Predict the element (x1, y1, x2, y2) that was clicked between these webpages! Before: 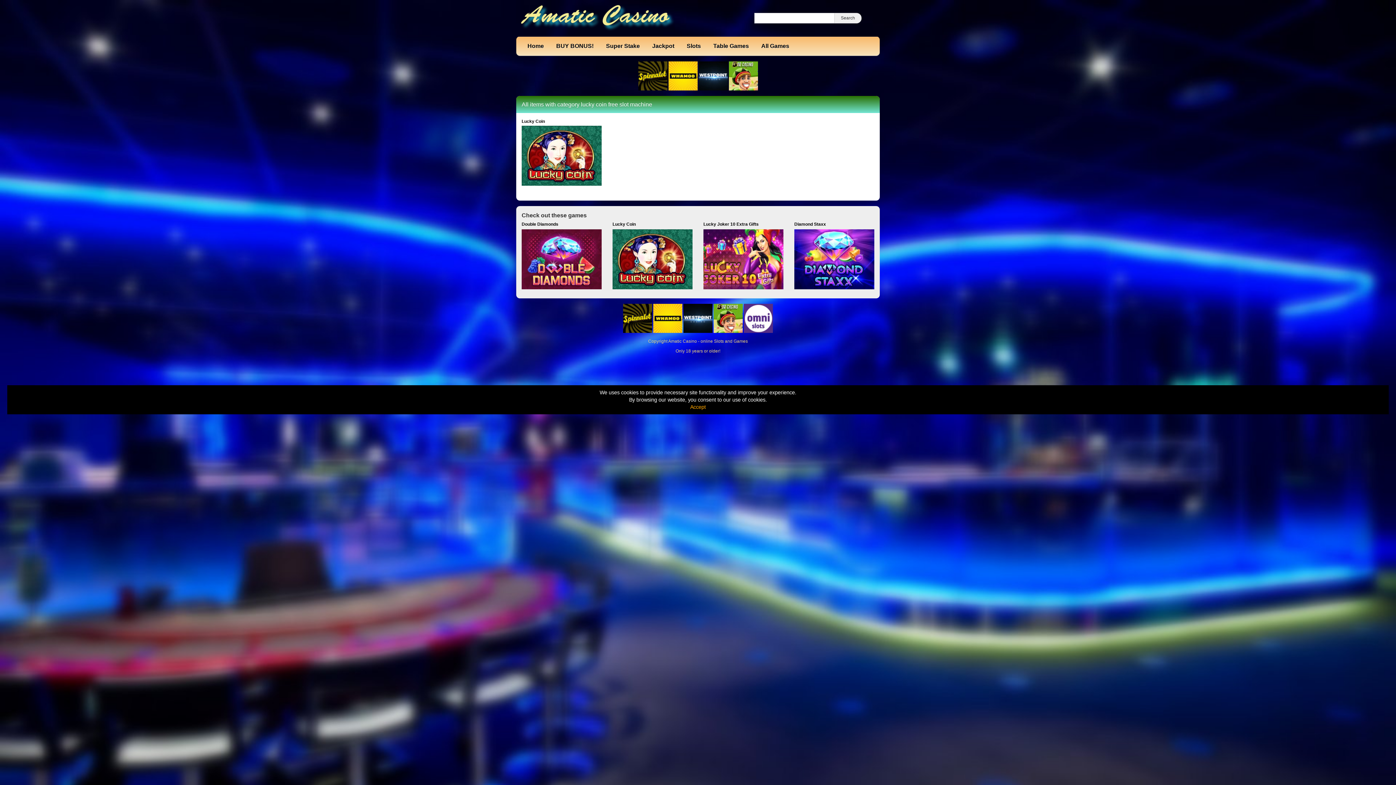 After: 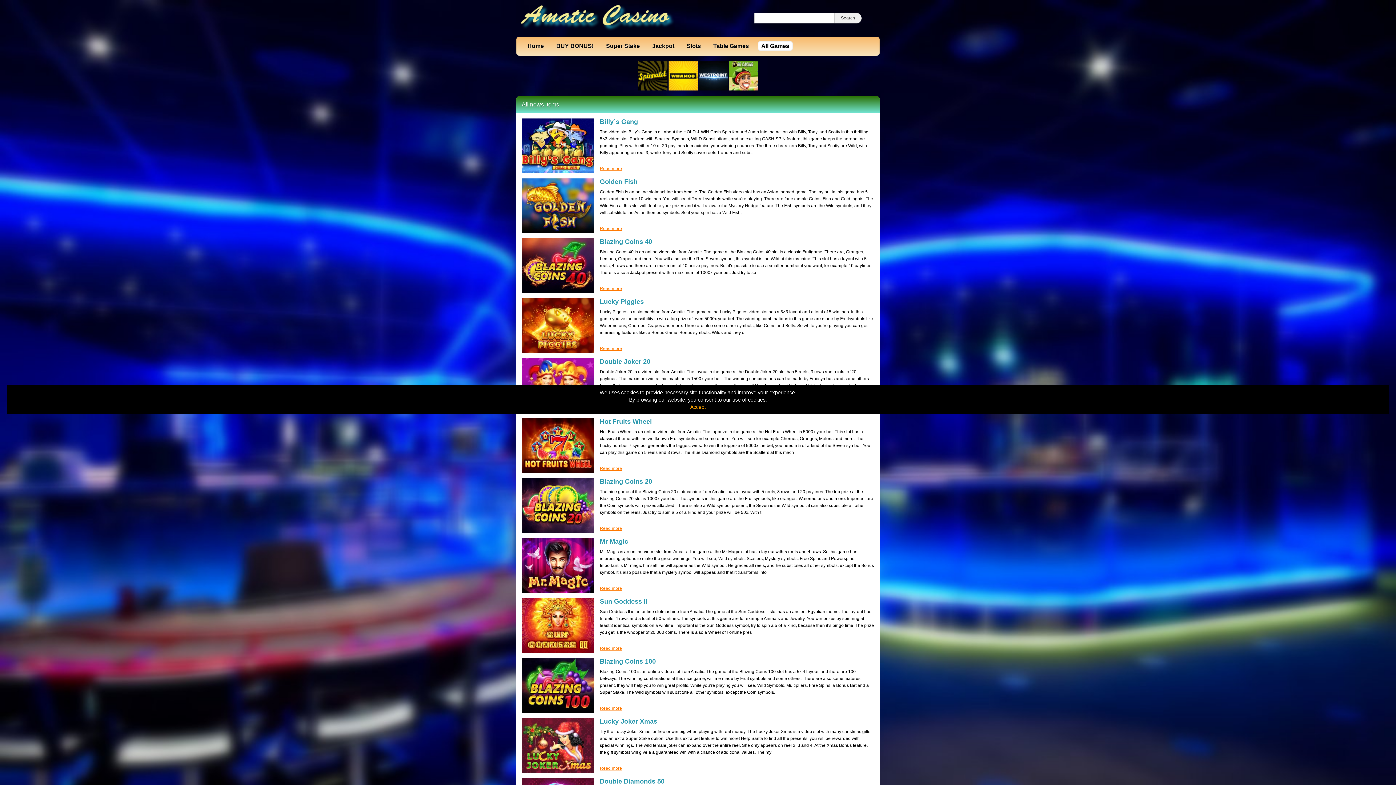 Action: label: All Games bbox: (757, 41, 793, 50)